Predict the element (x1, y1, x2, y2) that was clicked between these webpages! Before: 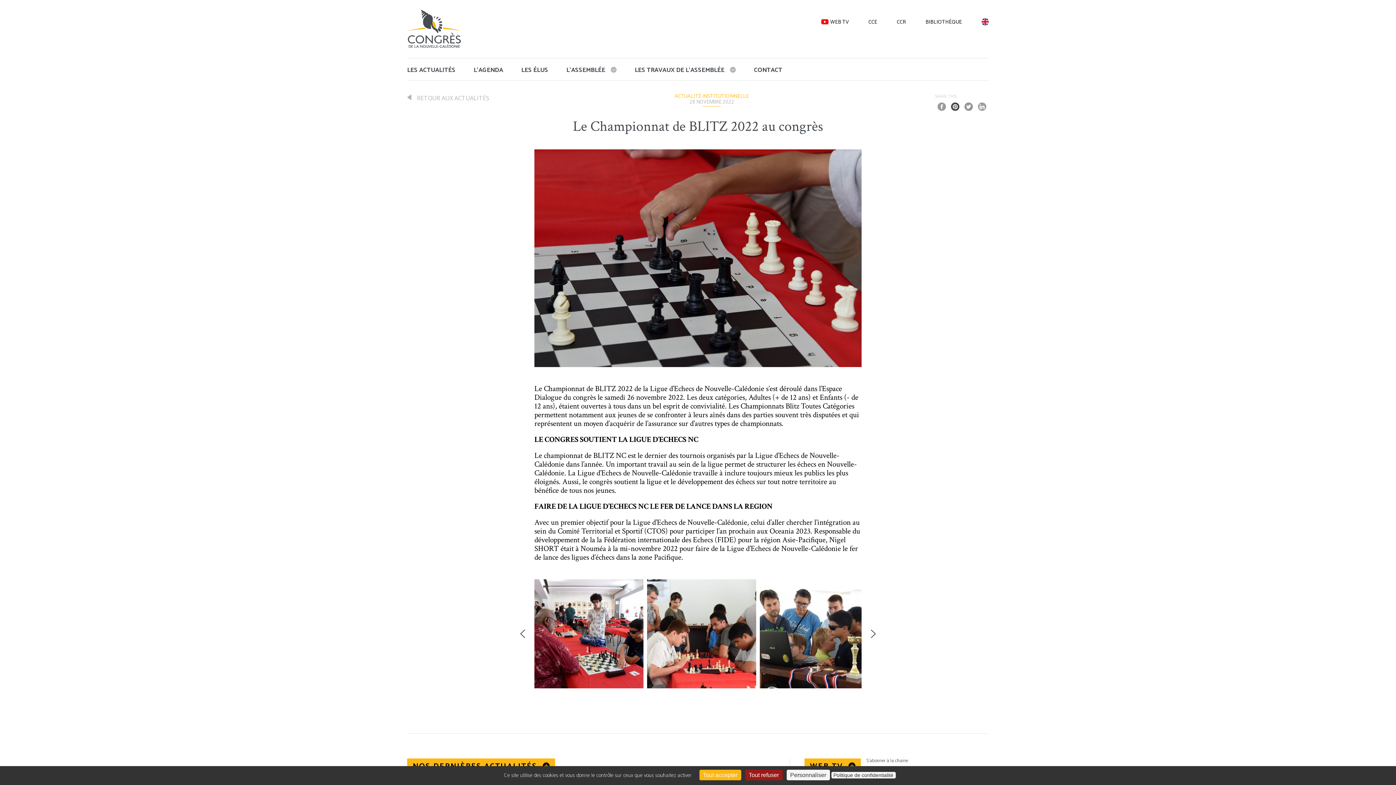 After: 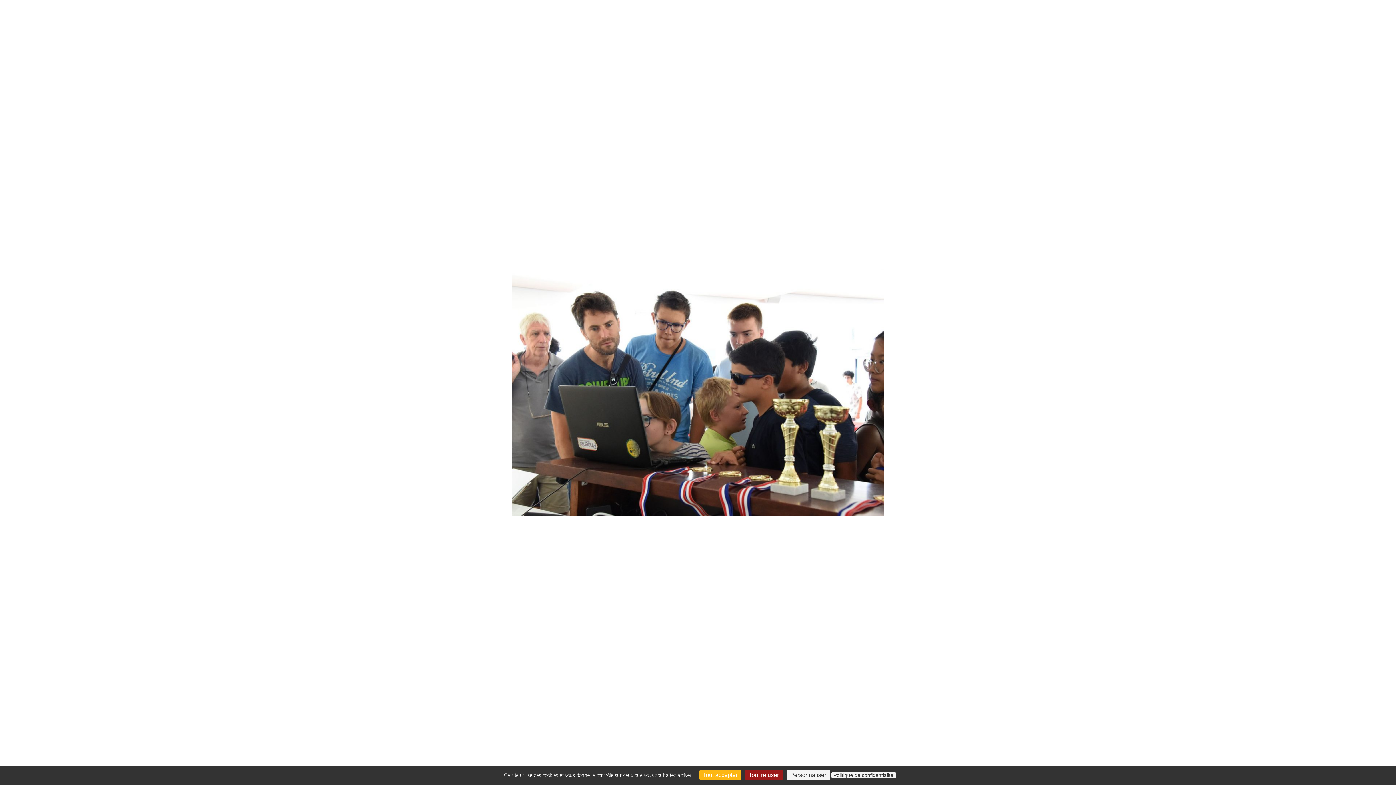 Action: bbox: (759, 579, 868, 688)